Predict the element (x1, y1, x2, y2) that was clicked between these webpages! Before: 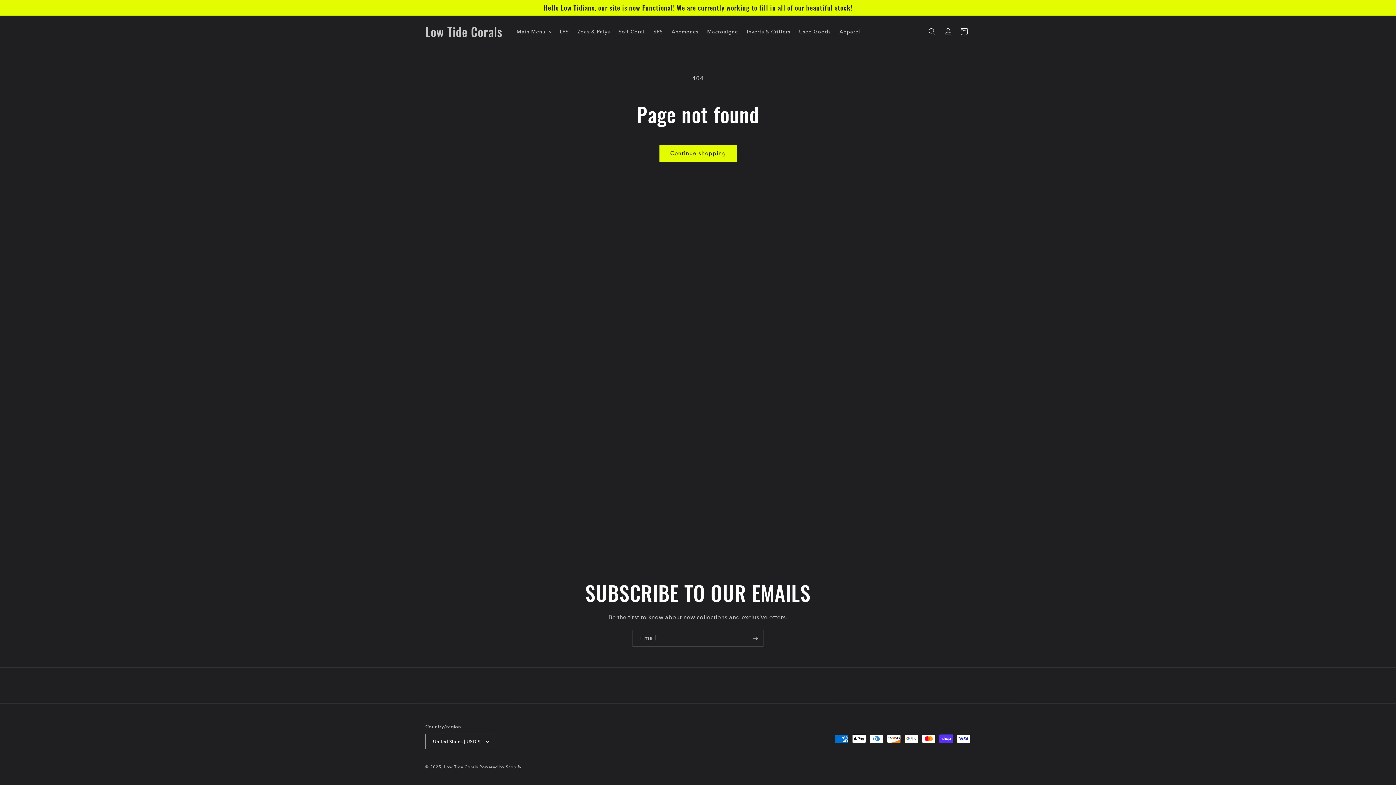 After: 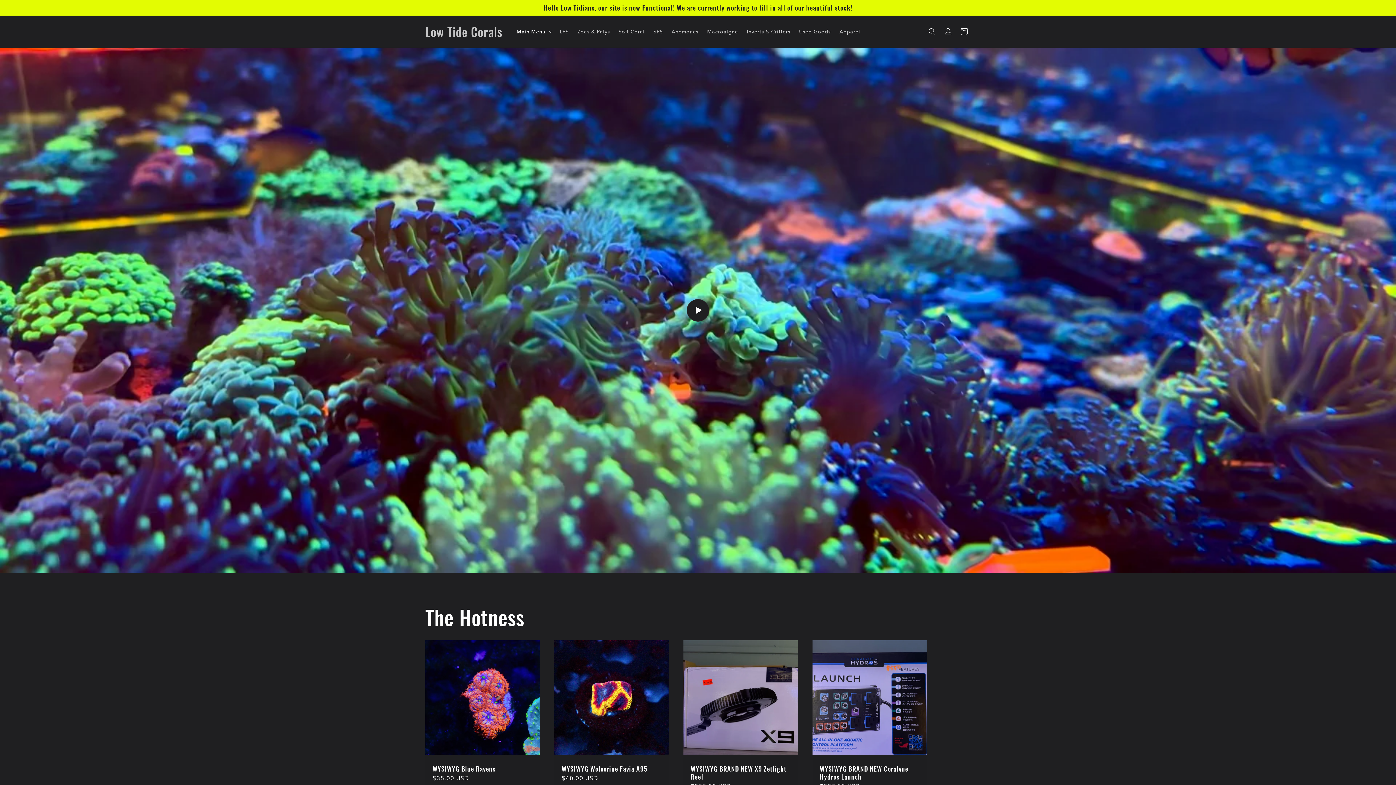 Action: label: Low Tide Corals bbox: (444, 765, 478, 769)